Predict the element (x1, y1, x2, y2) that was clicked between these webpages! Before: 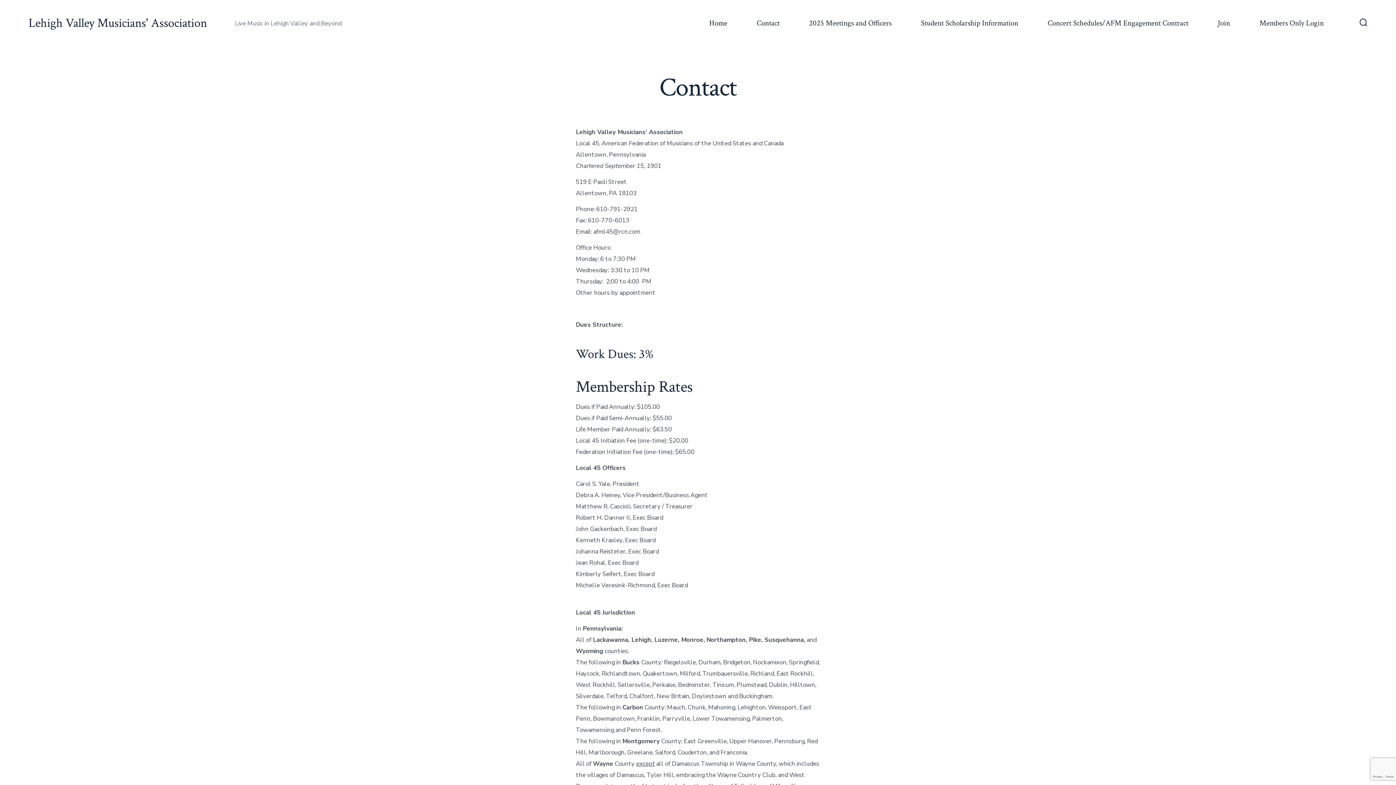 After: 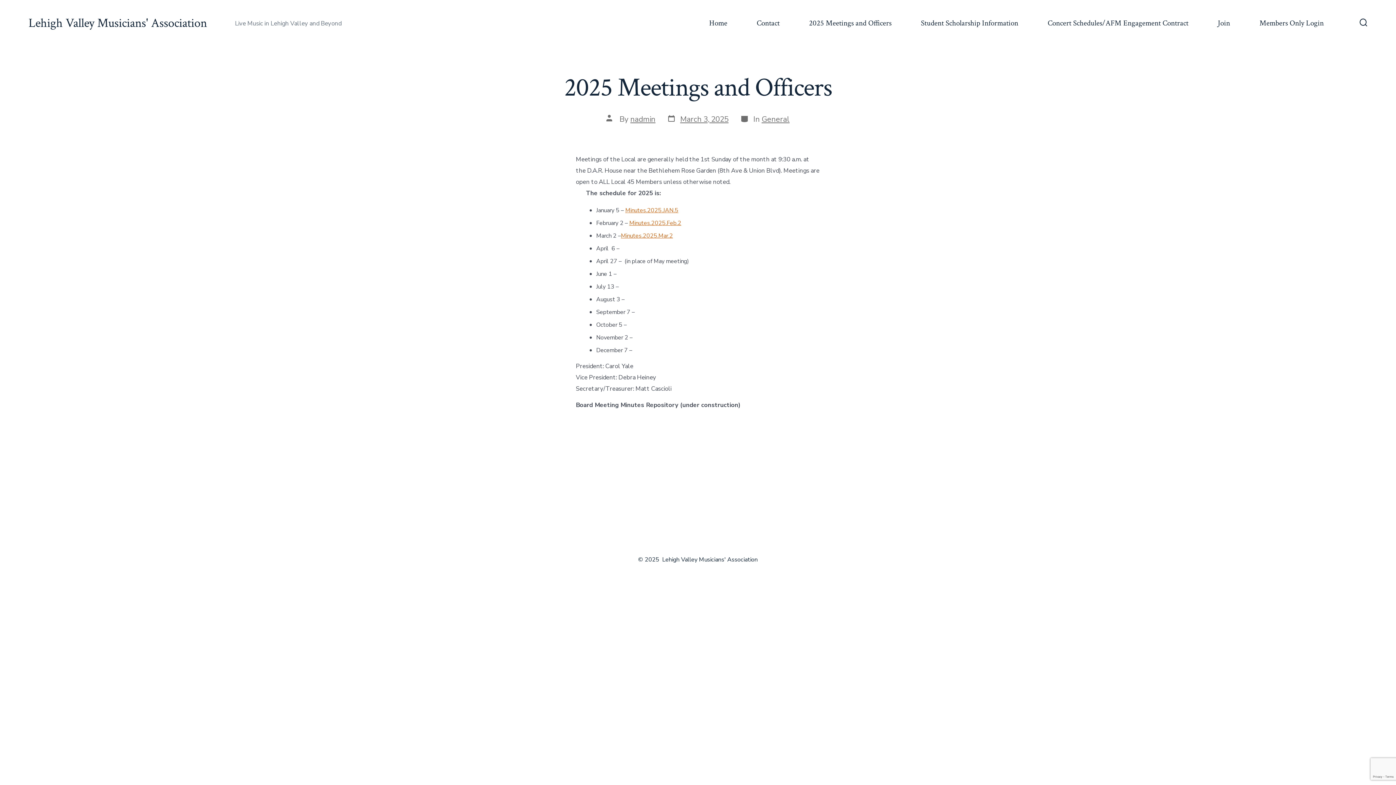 Action: label: 2025 Meetings and Officers bbox: (809, 16, 891, 30)